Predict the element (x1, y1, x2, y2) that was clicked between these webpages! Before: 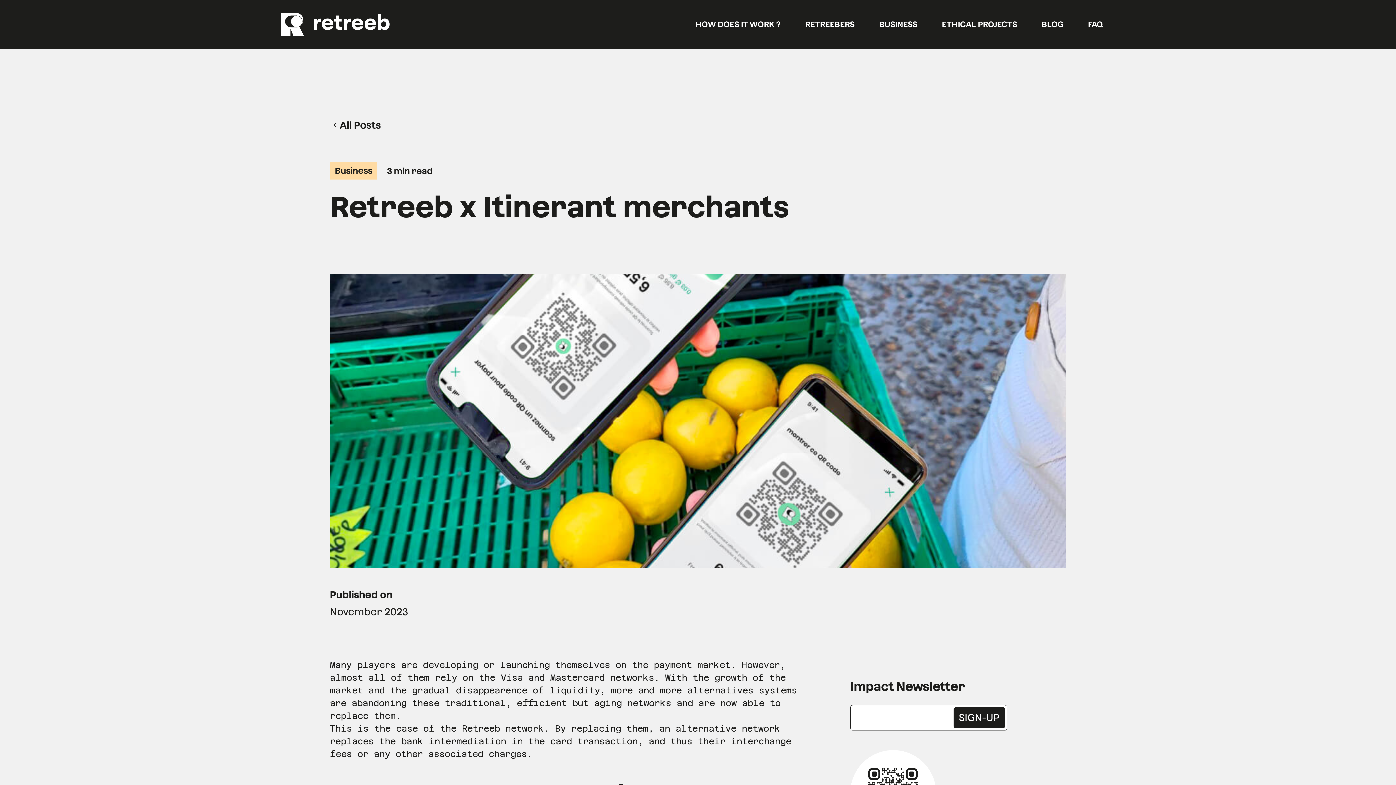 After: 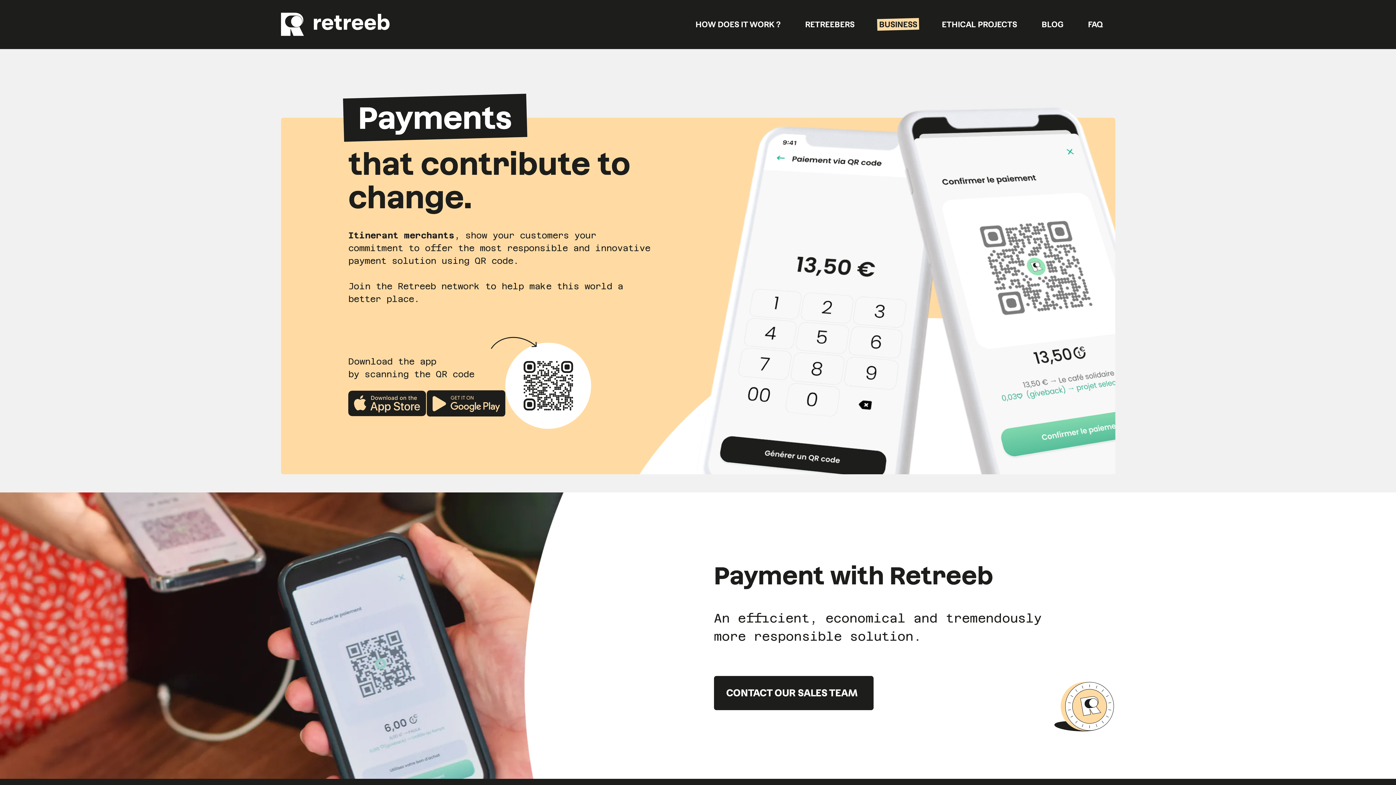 Action: label: BUSINESS bbox: (879, 18, 917, 30)